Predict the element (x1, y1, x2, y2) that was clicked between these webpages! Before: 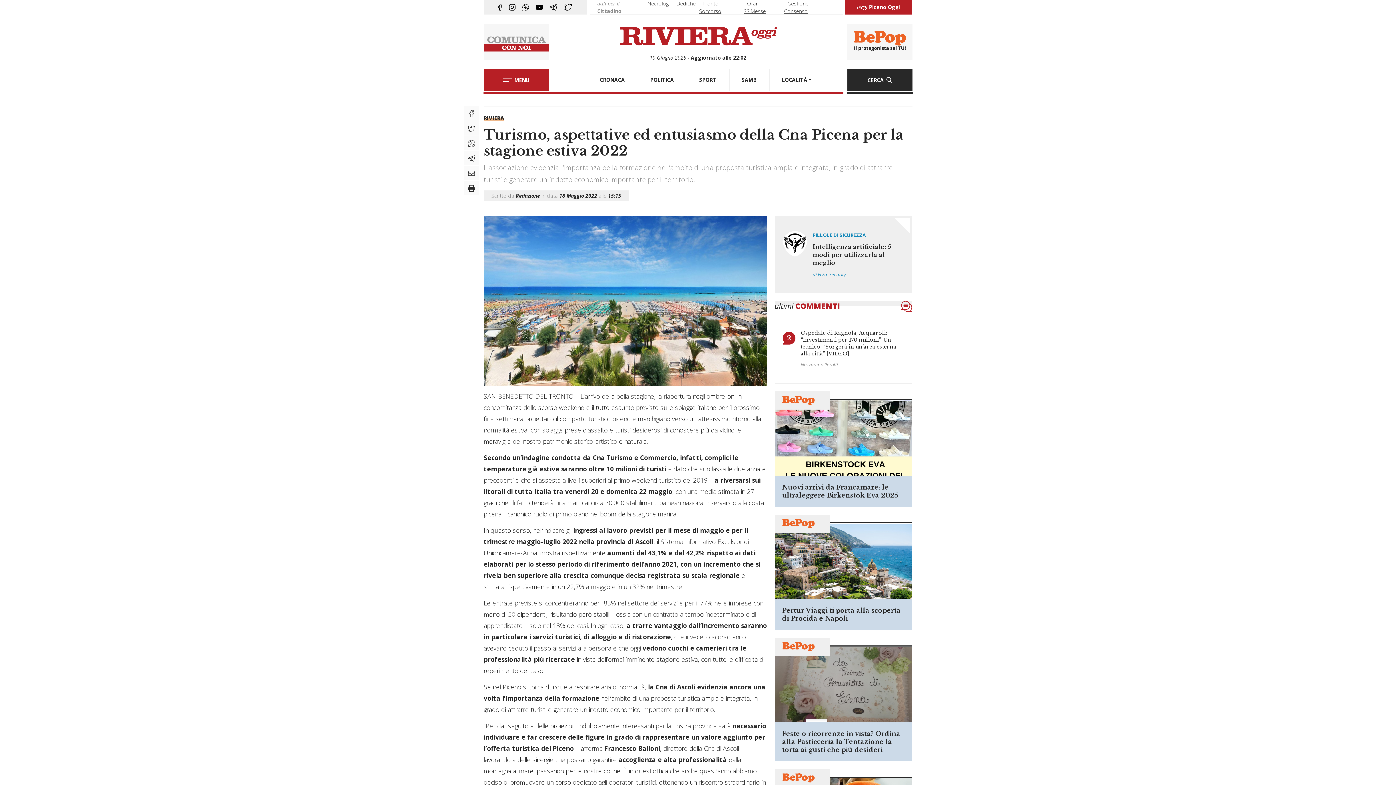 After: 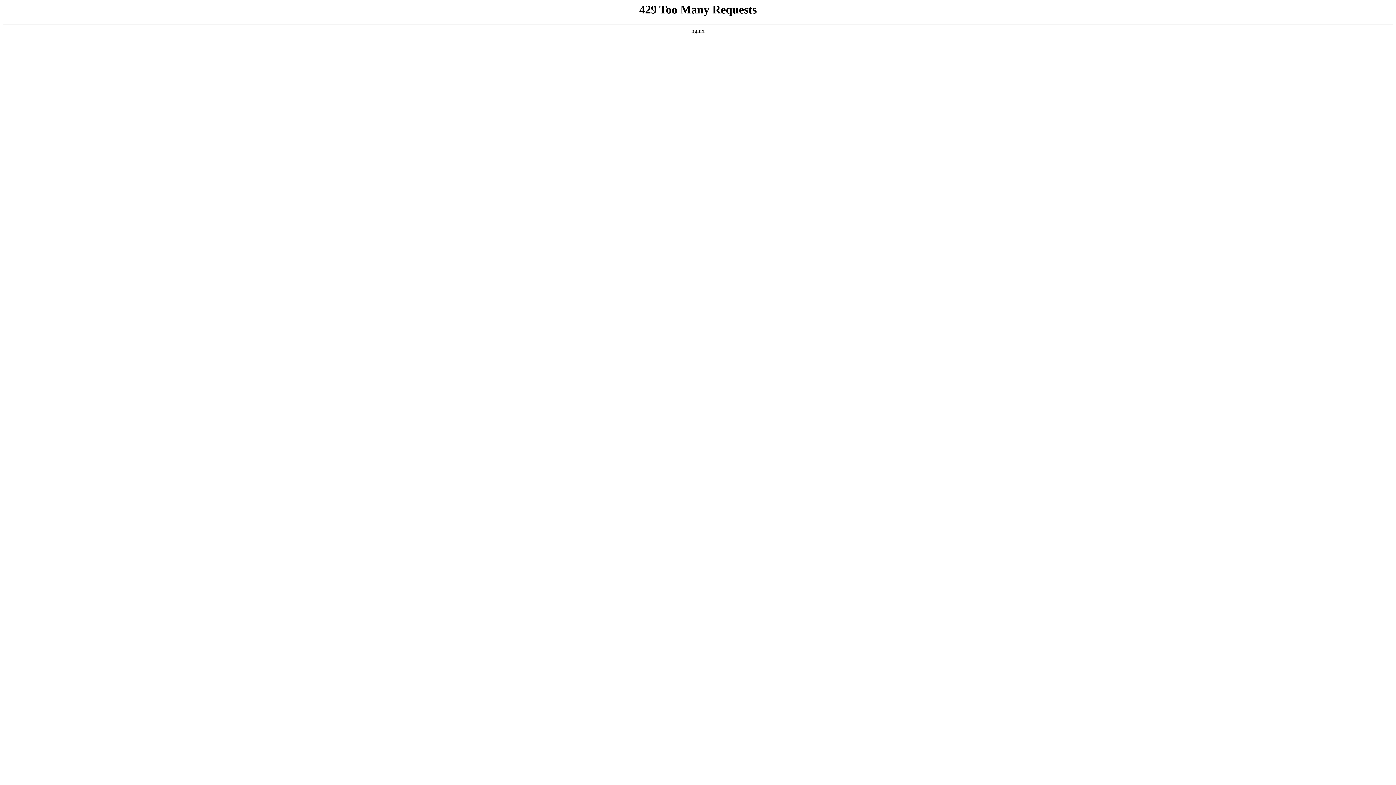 Action: label: PILLOLE DI SICUREZZA bbox: (812, 232, 866, 238)